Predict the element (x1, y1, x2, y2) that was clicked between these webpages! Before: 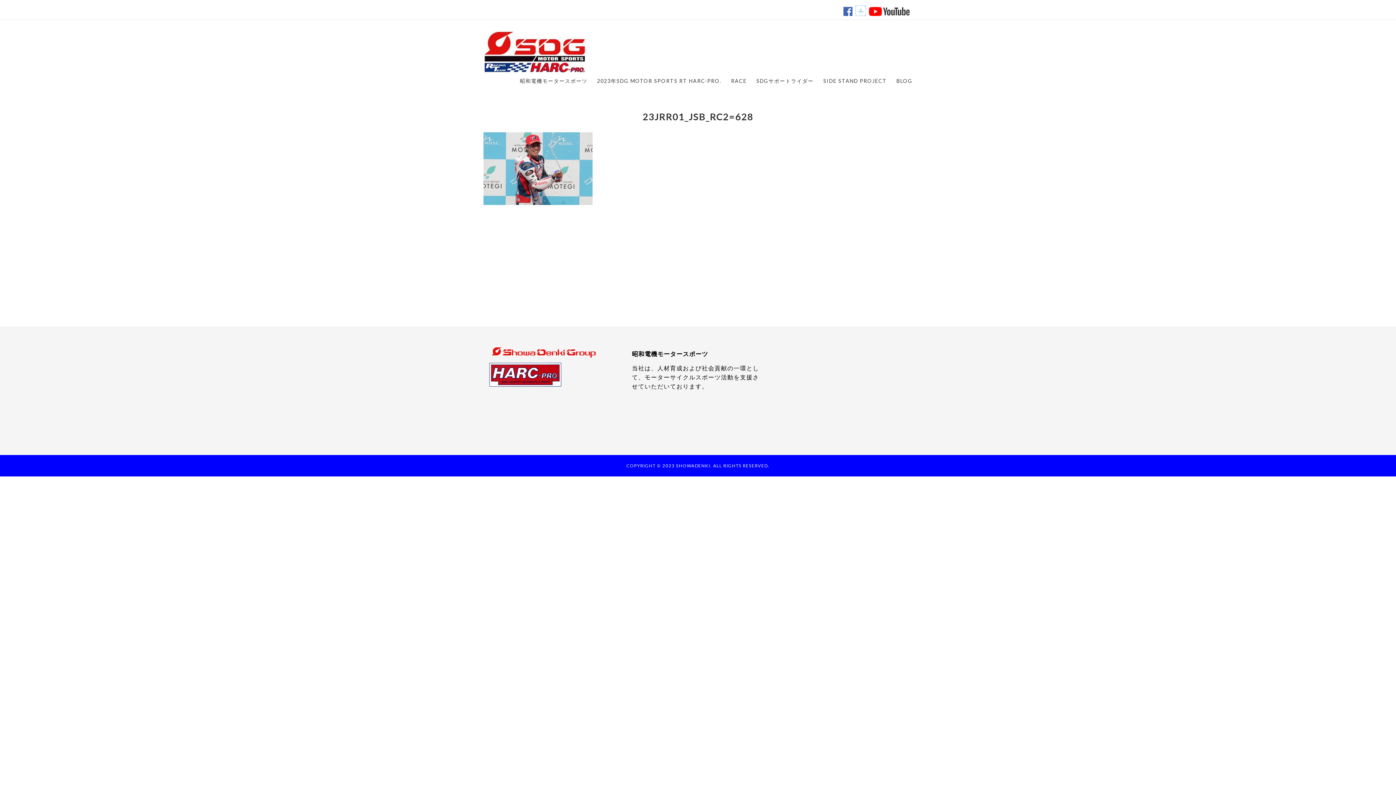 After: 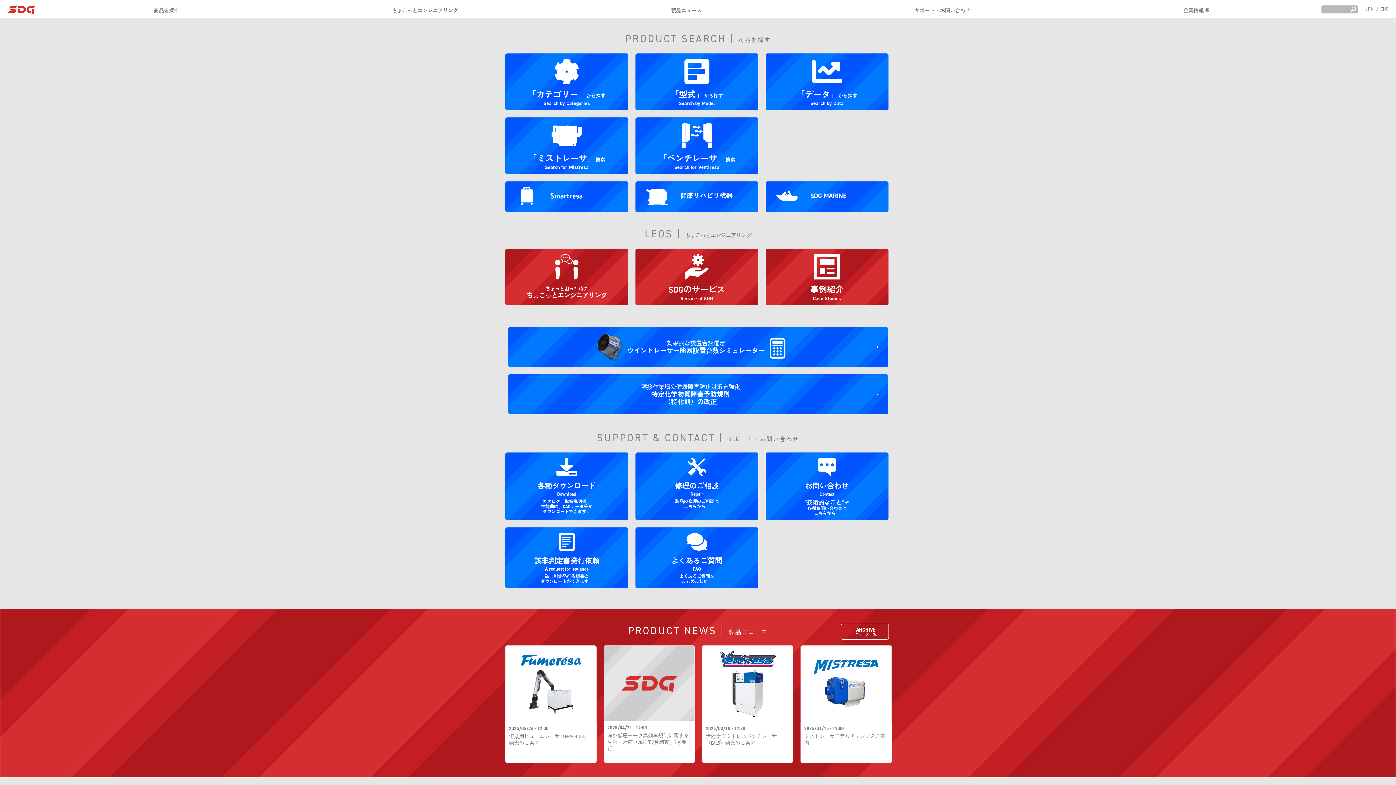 Action: bbox: (489, 356, 598, 362)